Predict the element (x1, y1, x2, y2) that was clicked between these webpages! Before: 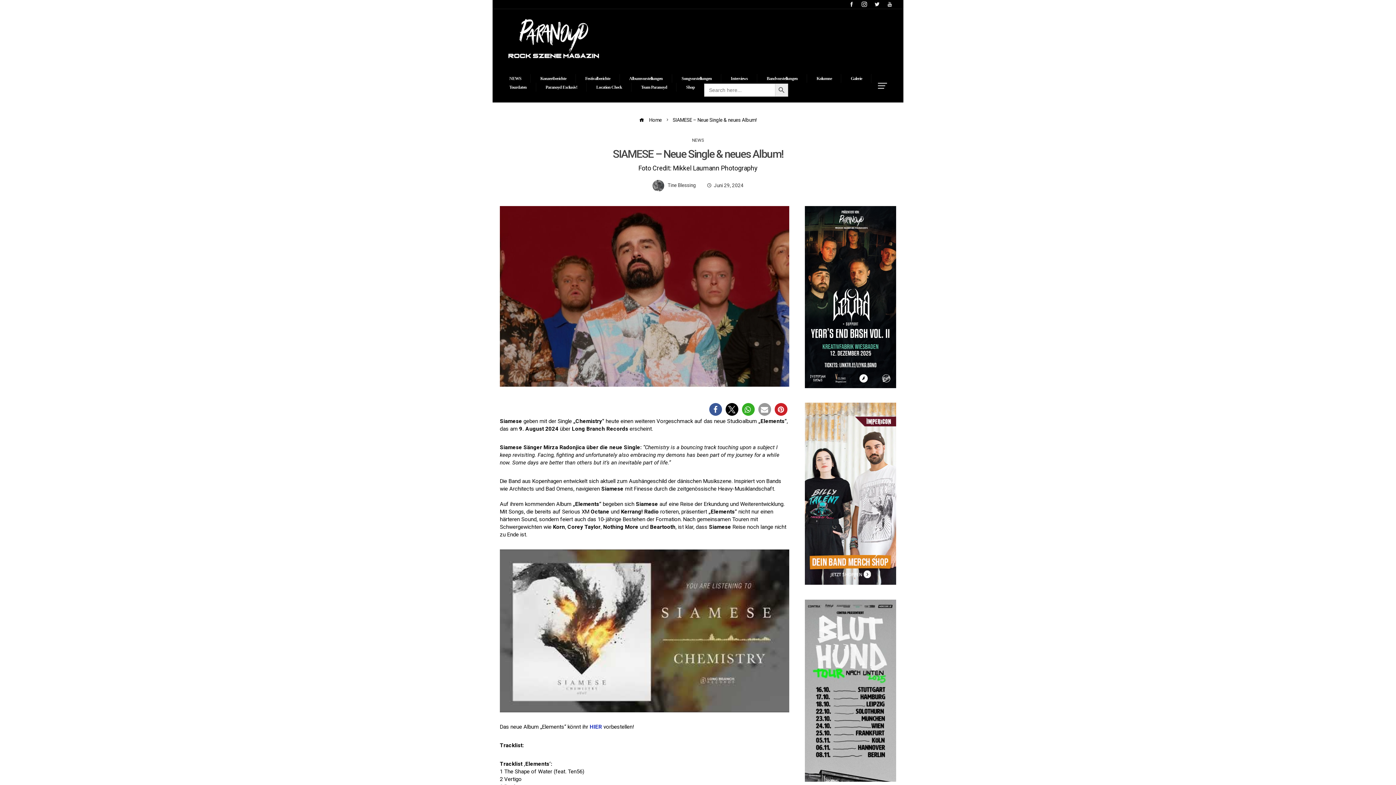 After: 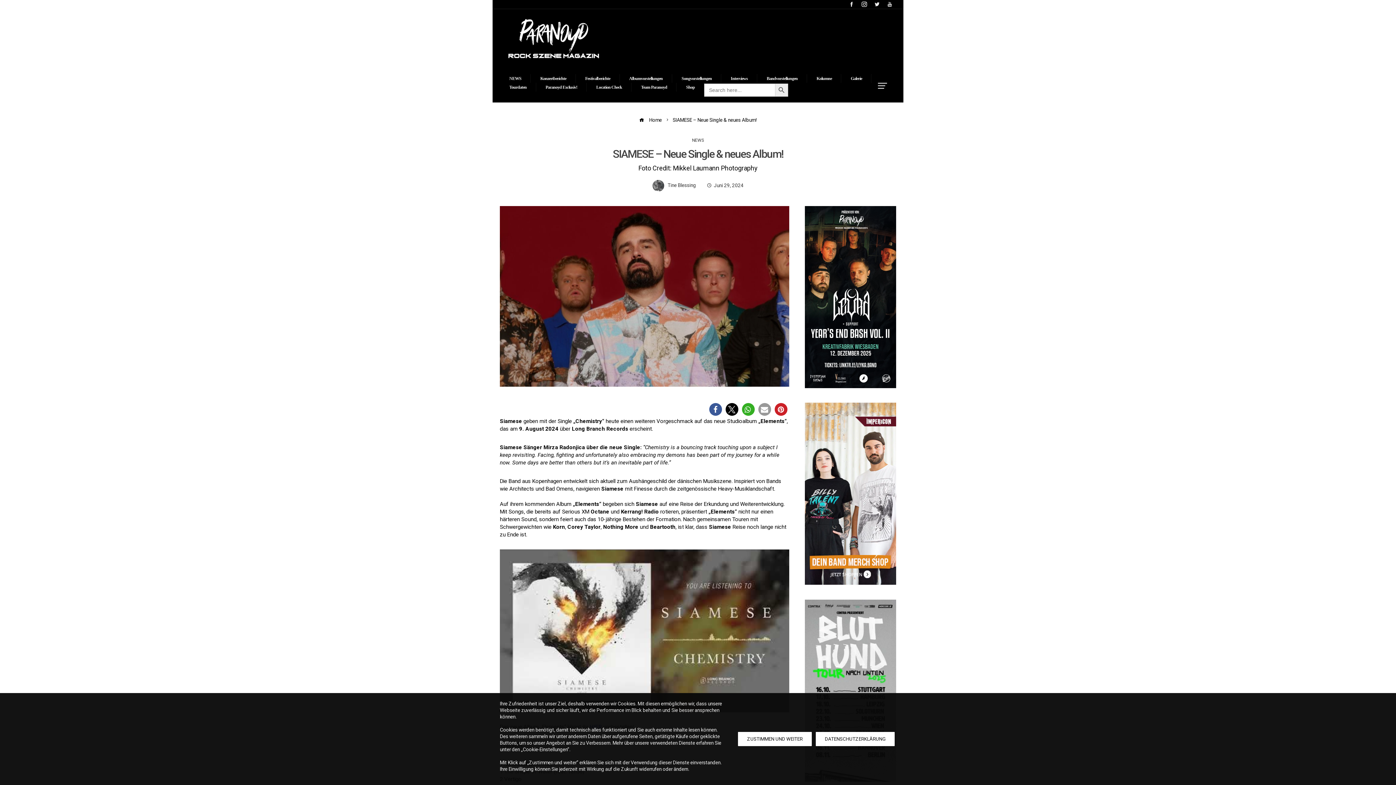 Action: bbox: (874, 77, 890, 94)